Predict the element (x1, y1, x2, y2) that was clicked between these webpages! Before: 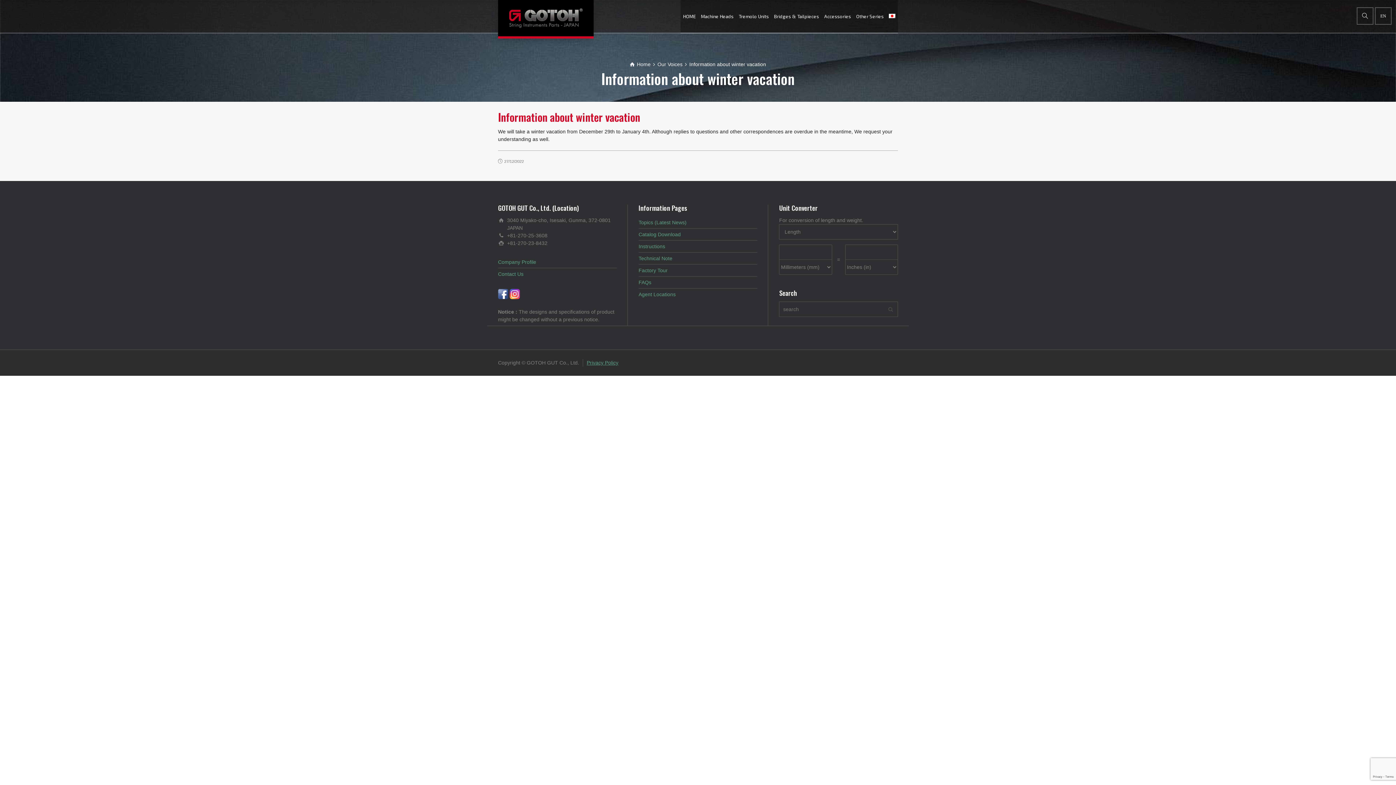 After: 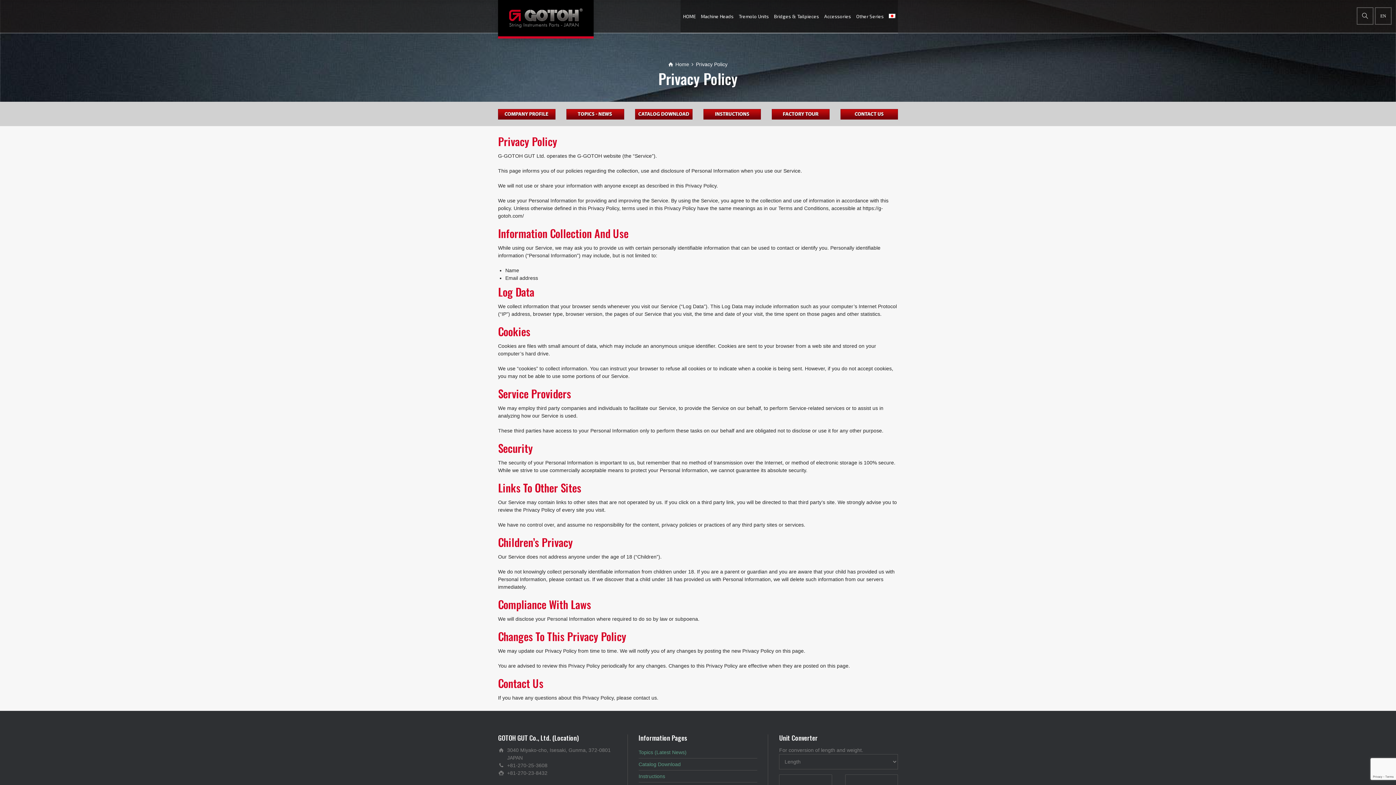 Action: bbox: (586, 360, 618, 365) label: Privacy Policy